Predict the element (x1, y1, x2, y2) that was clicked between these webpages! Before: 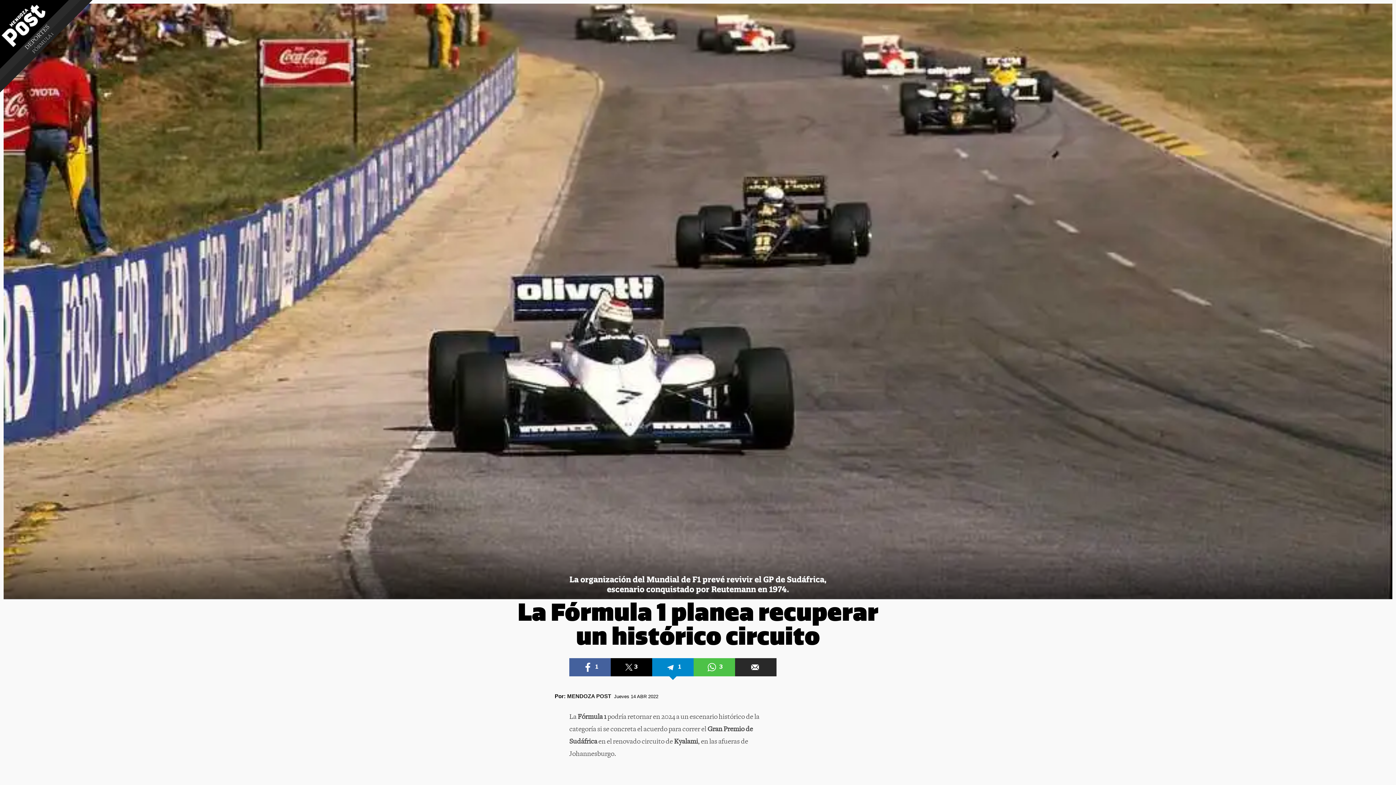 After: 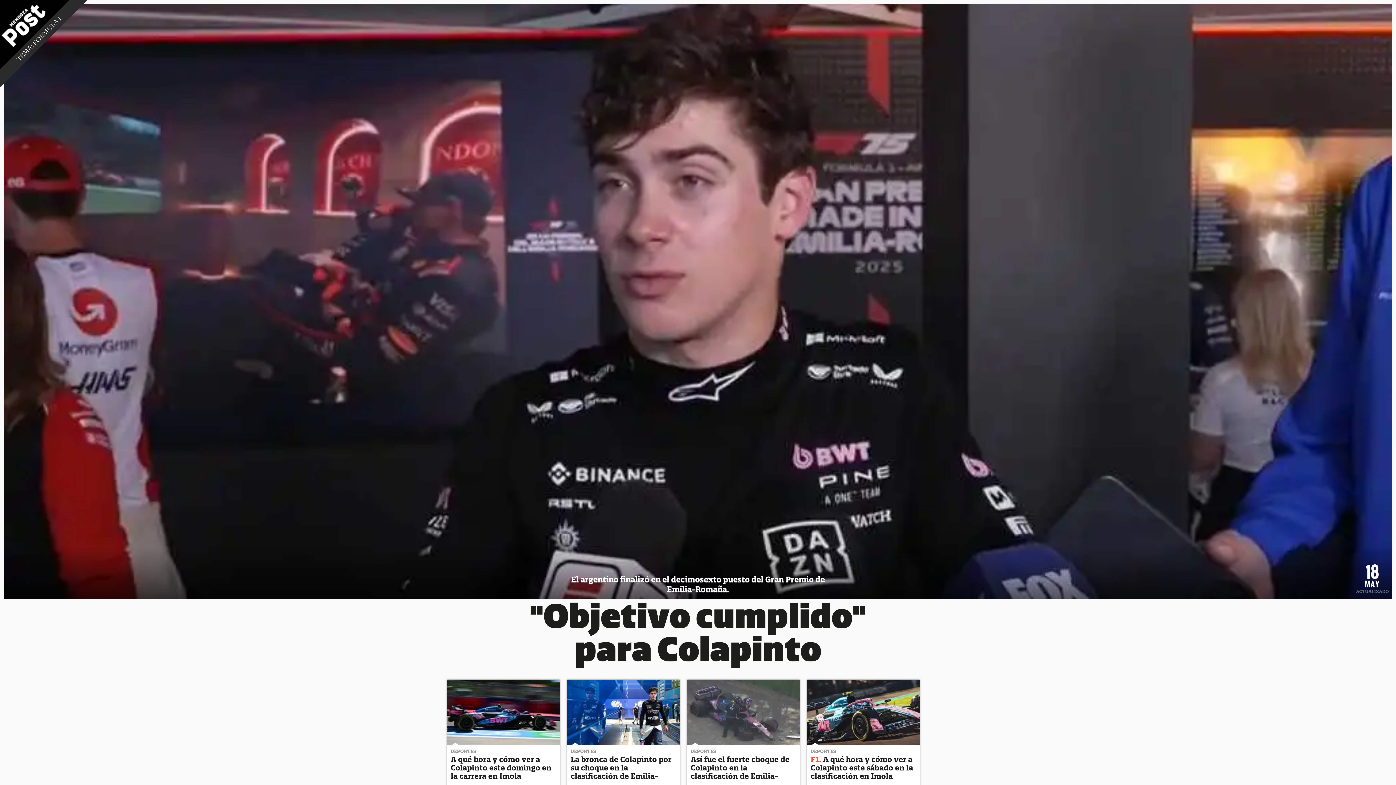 Action: label: FÓRMULA 1 bbox: (-6, -6, 93, 93)